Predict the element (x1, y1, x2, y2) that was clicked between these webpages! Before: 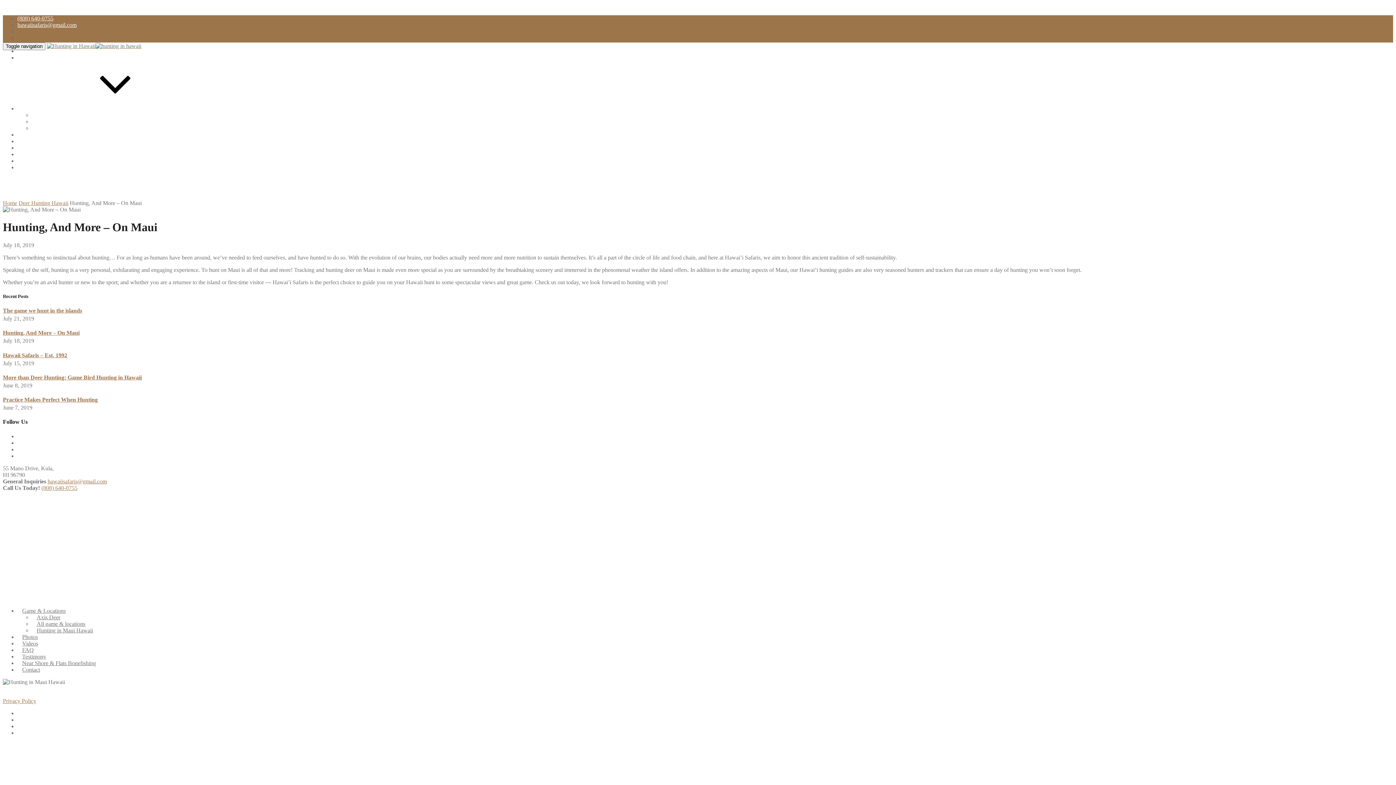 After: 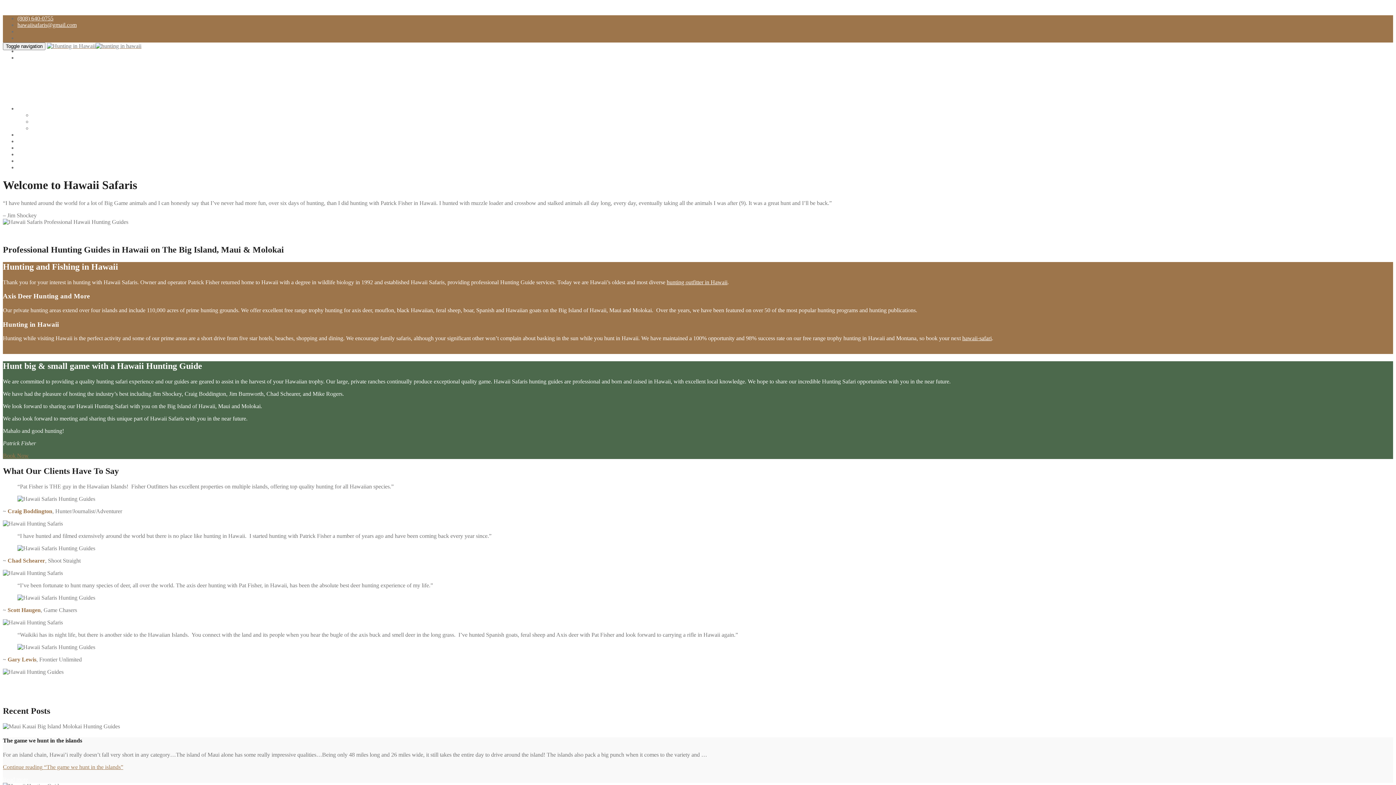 Action: bbox: (46, 42, 141, 49)